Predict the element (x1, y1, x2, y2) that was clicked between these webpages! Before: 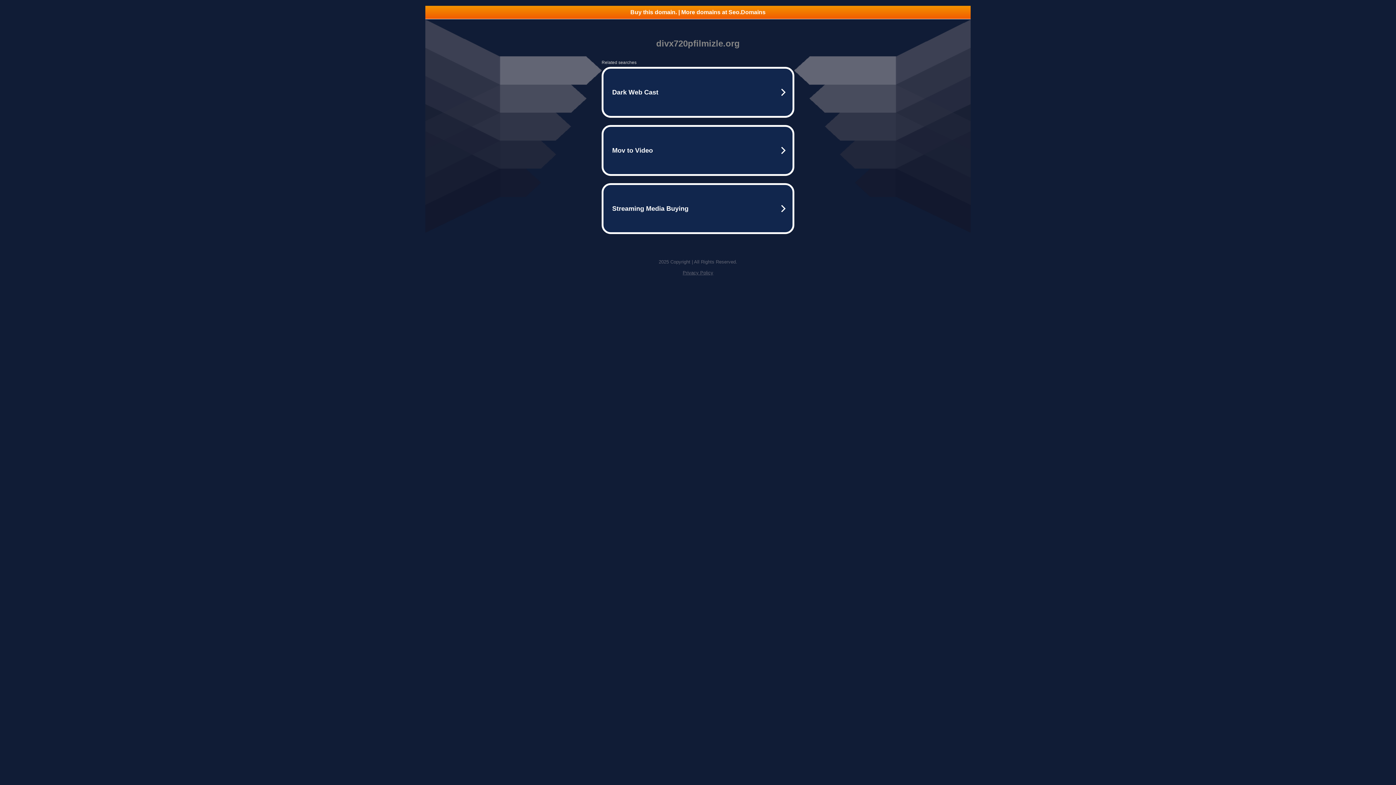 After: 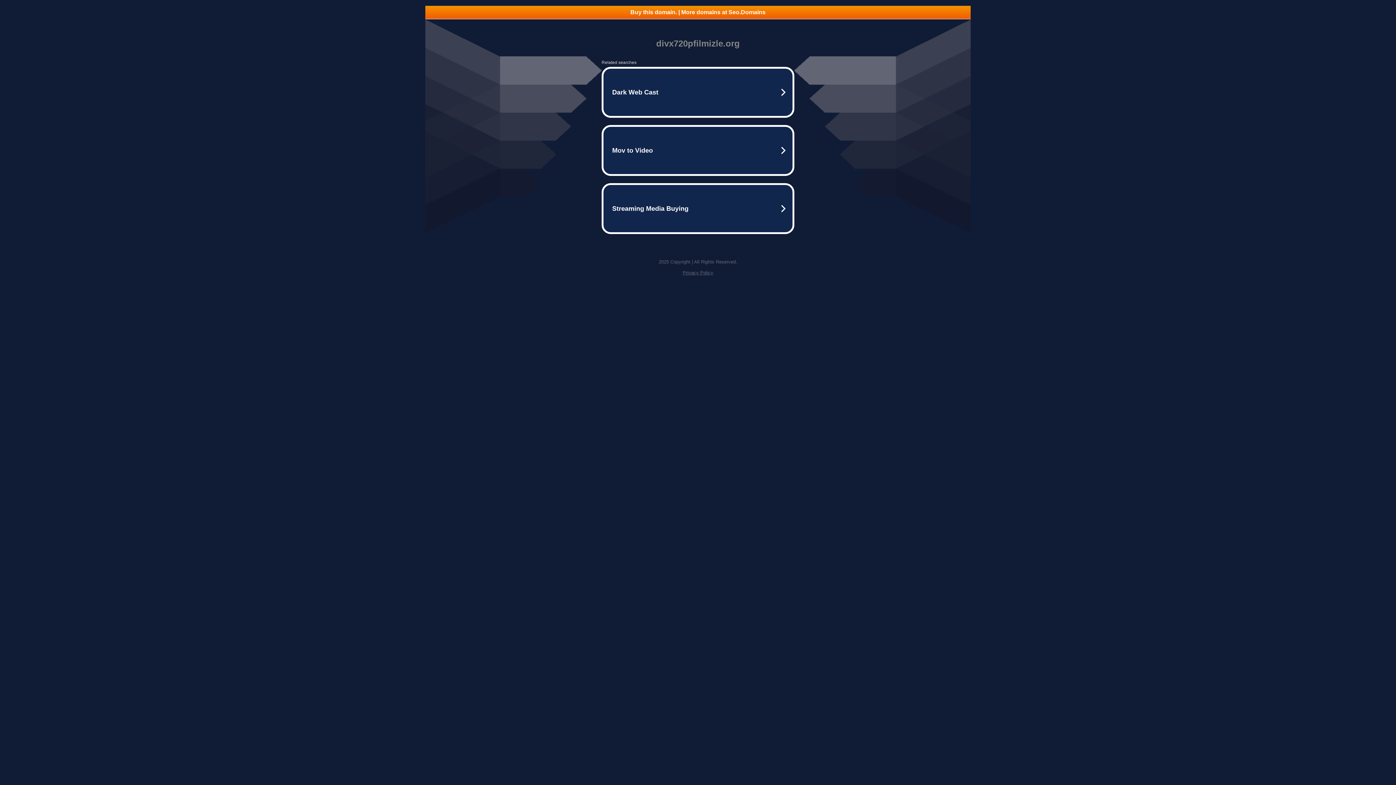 Action: label: Buy this domain. | More domains at Seo.Domains bbox: (425, 5, 970, 18)